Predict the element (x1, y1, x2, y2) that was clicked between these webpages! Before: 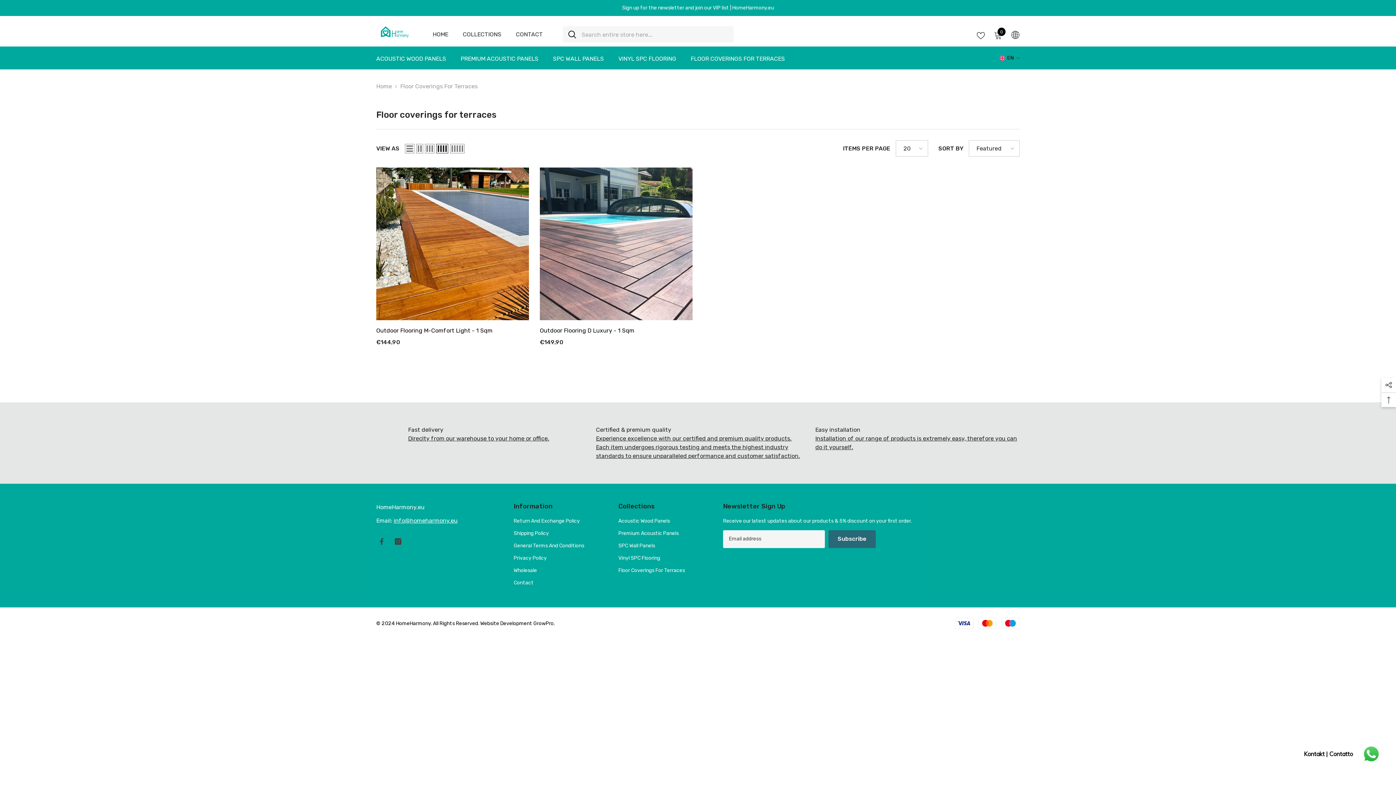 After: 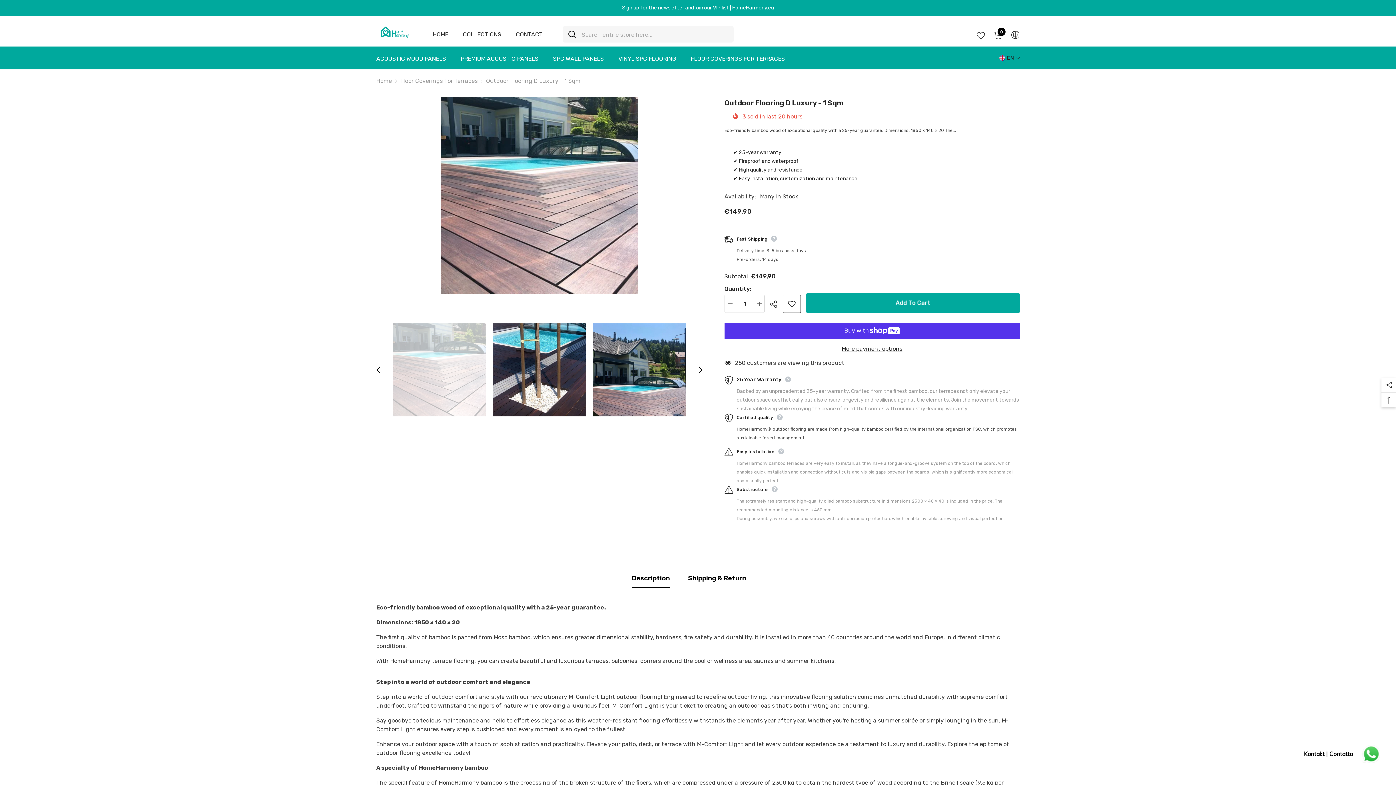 Action: label: Outdoor Flooring D Luxury - 1 Sqm bbox: (540, 325, 692, 336)